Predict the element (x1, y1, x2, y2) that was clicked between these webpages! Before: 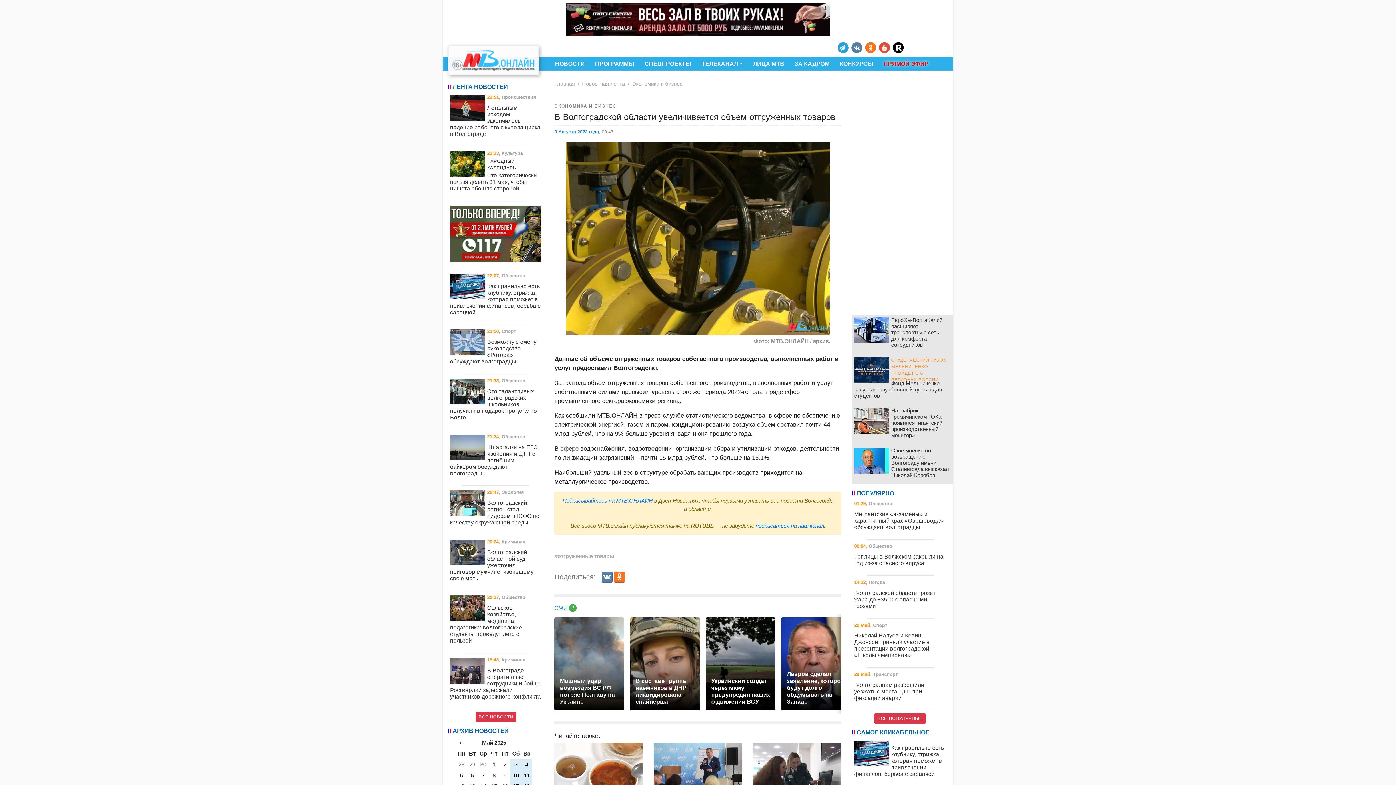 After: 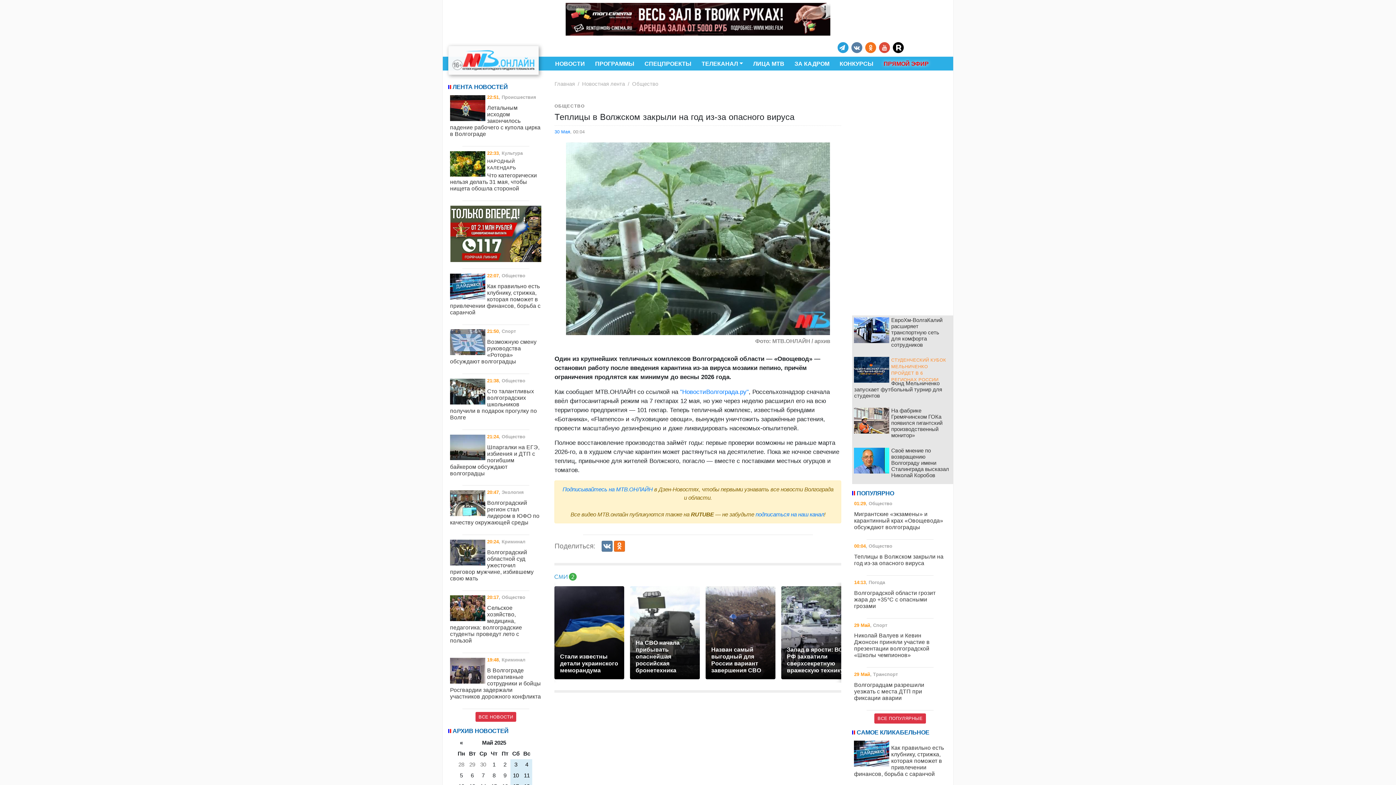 Action: bbox: (852, 542, 948, 572) label: 00:04, Общество
Теплицы в Волжском закрыли на год из-за опасного вируса